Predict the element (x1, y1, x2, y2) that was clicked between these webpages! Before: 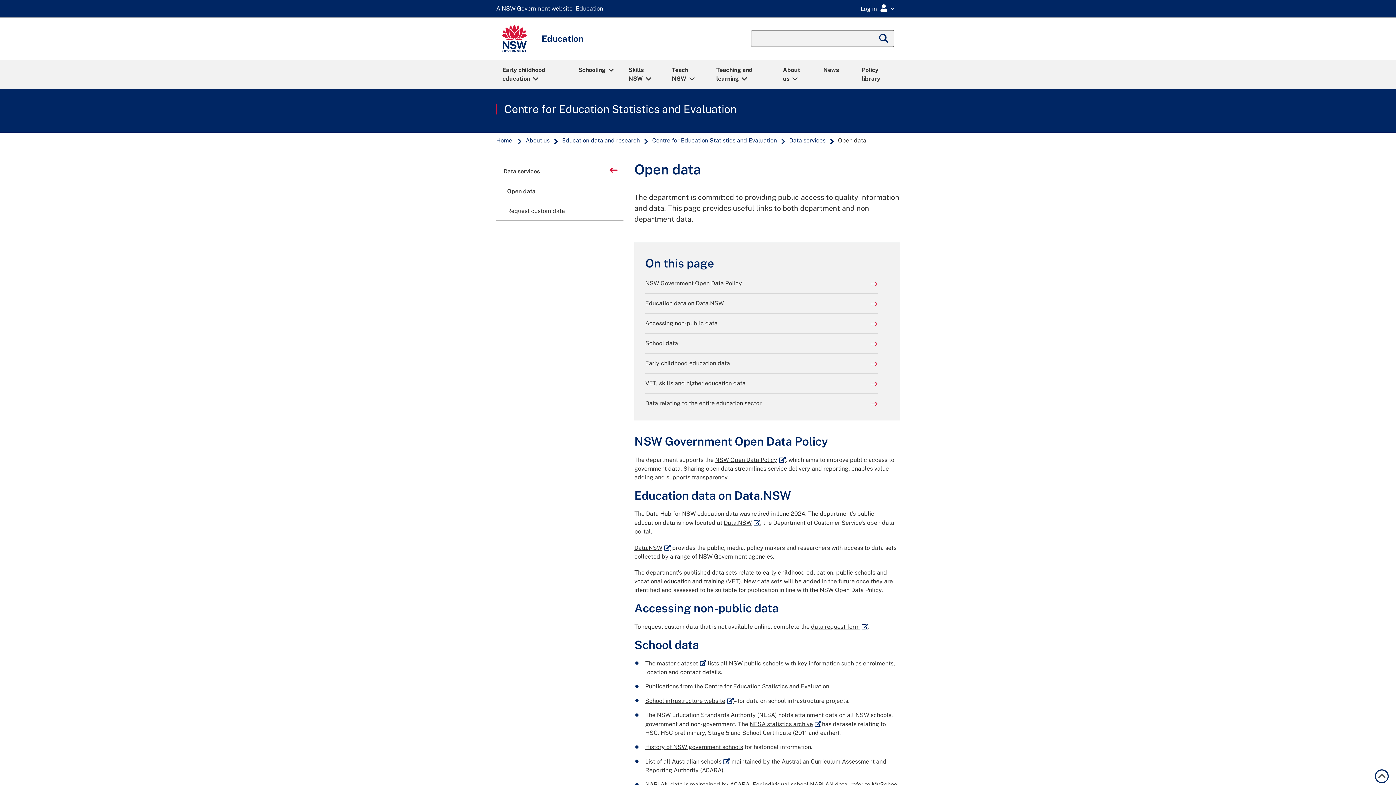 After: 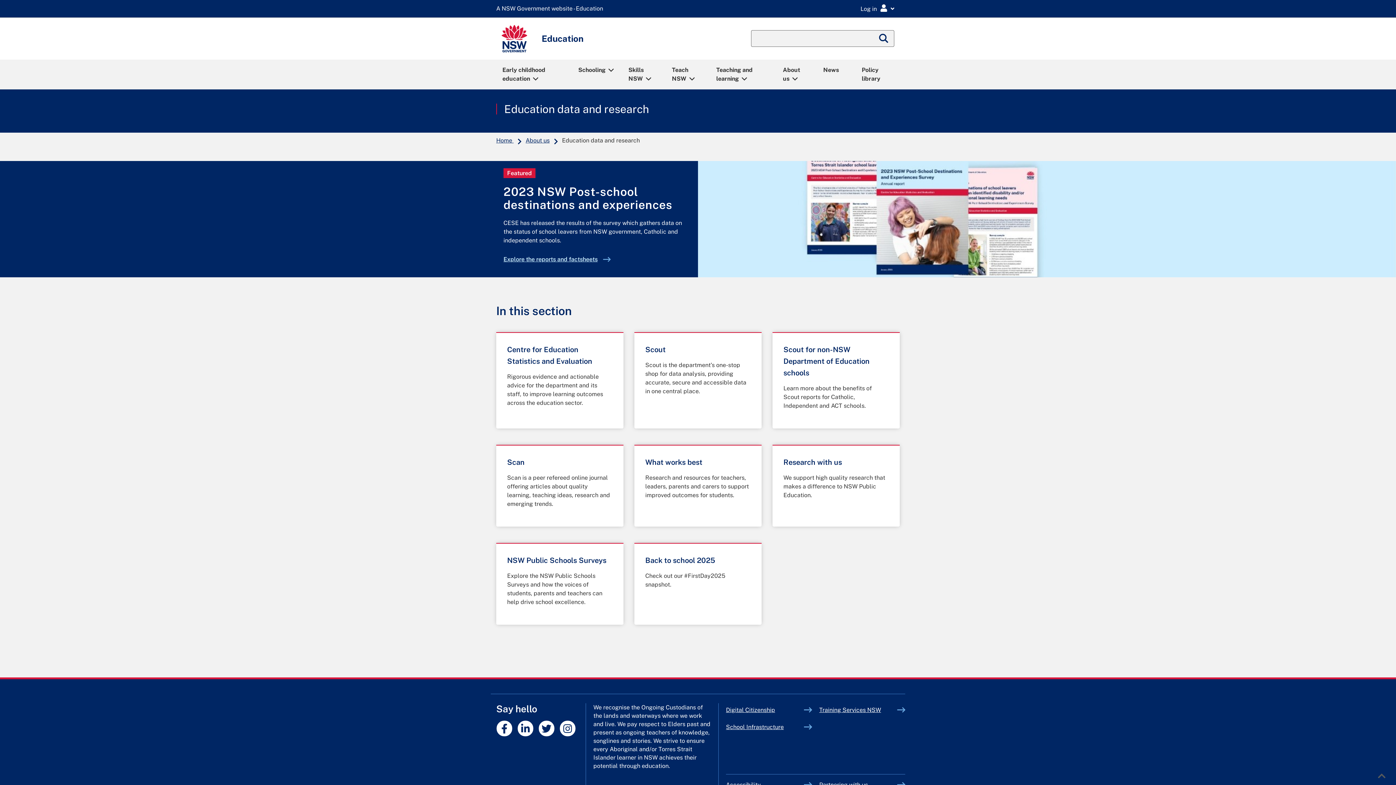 Action: bbox: (561, 137, 641, 143) label: Education data and research